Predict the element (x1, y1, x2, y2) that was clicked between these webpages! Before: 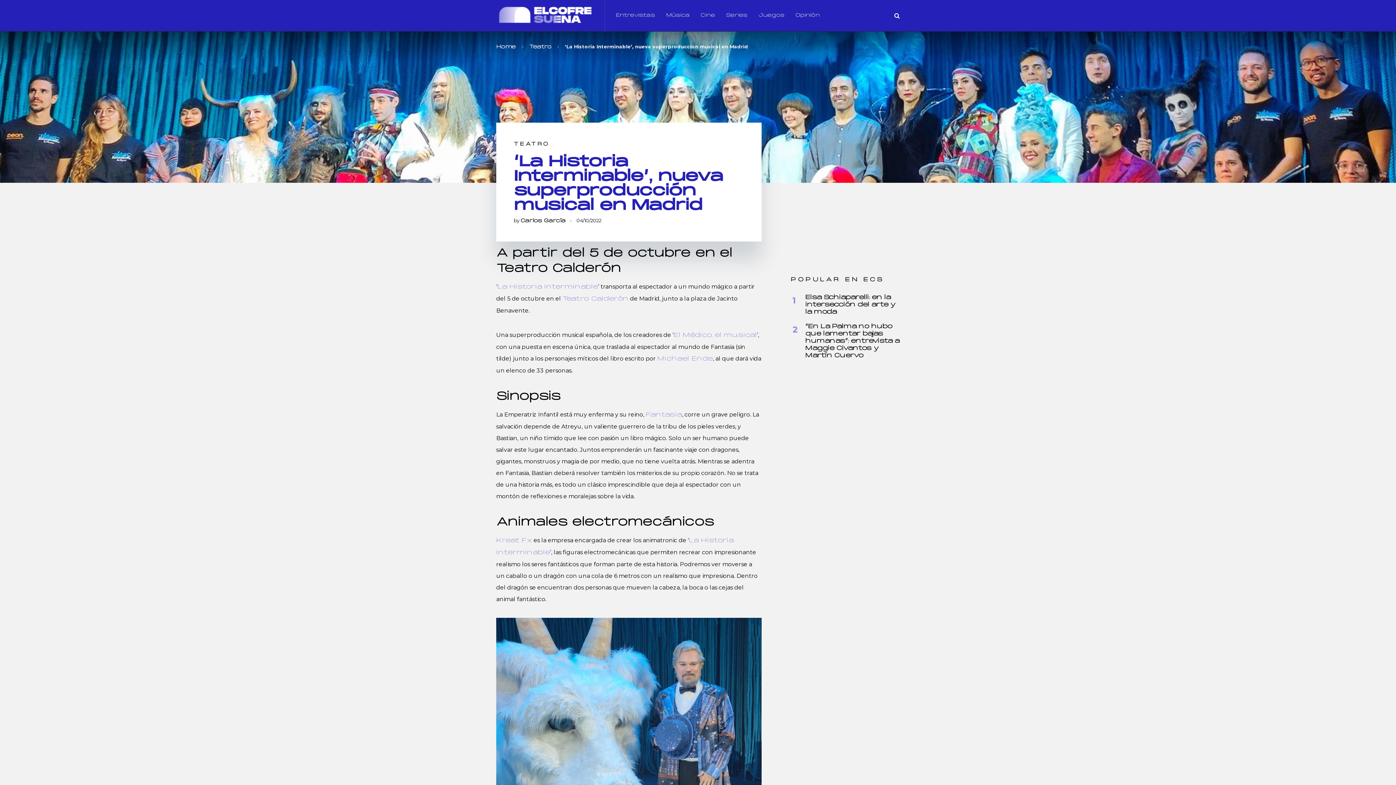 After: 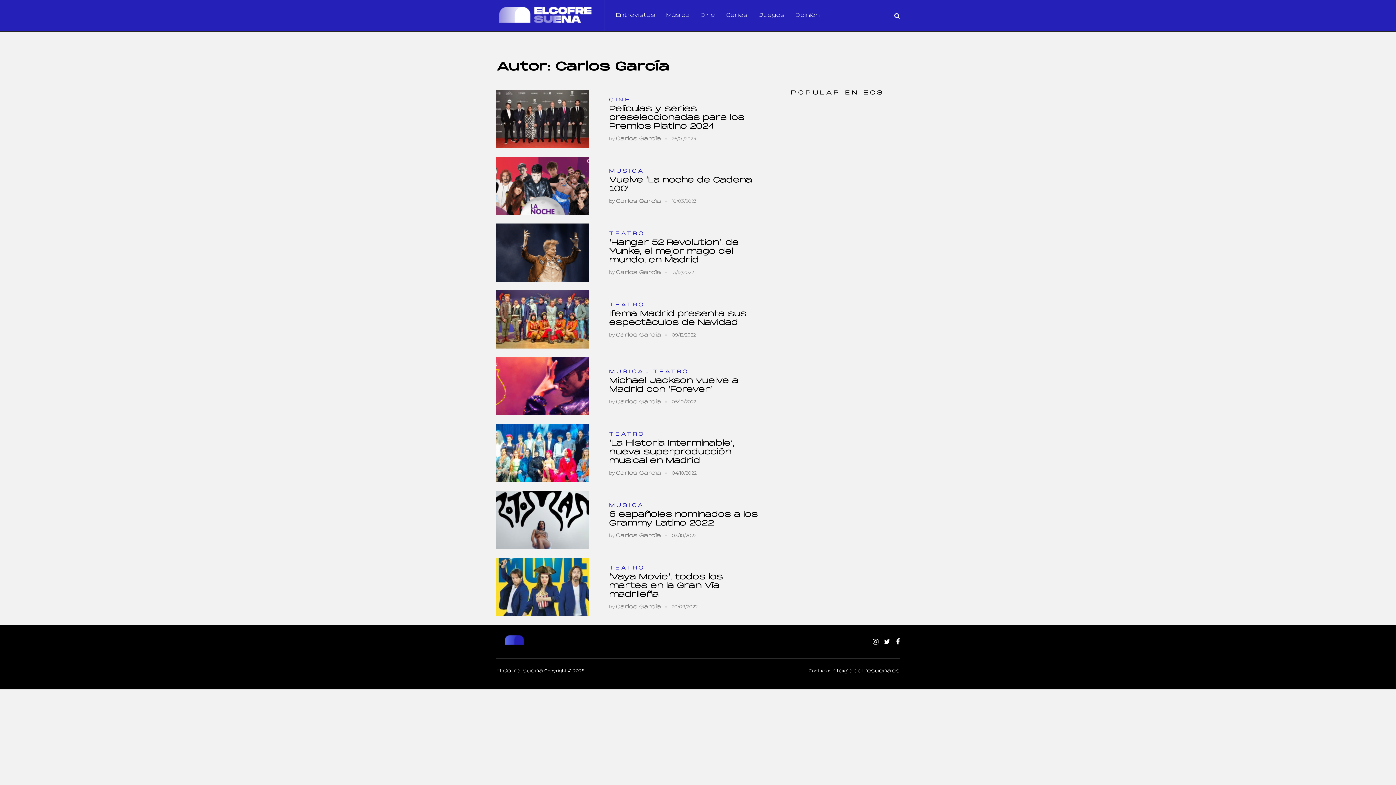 Action: label: Carlos García bbox: (520, 218, 565, 223)